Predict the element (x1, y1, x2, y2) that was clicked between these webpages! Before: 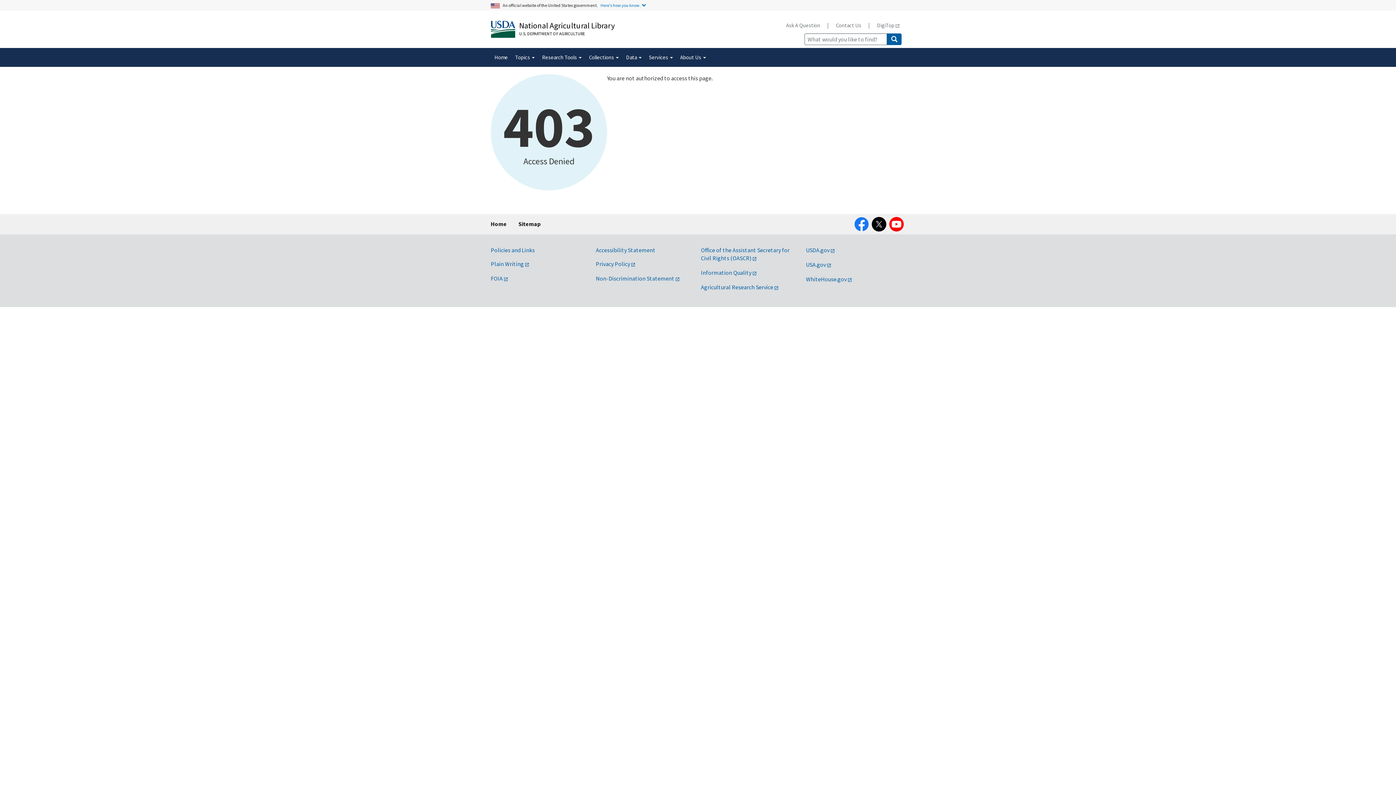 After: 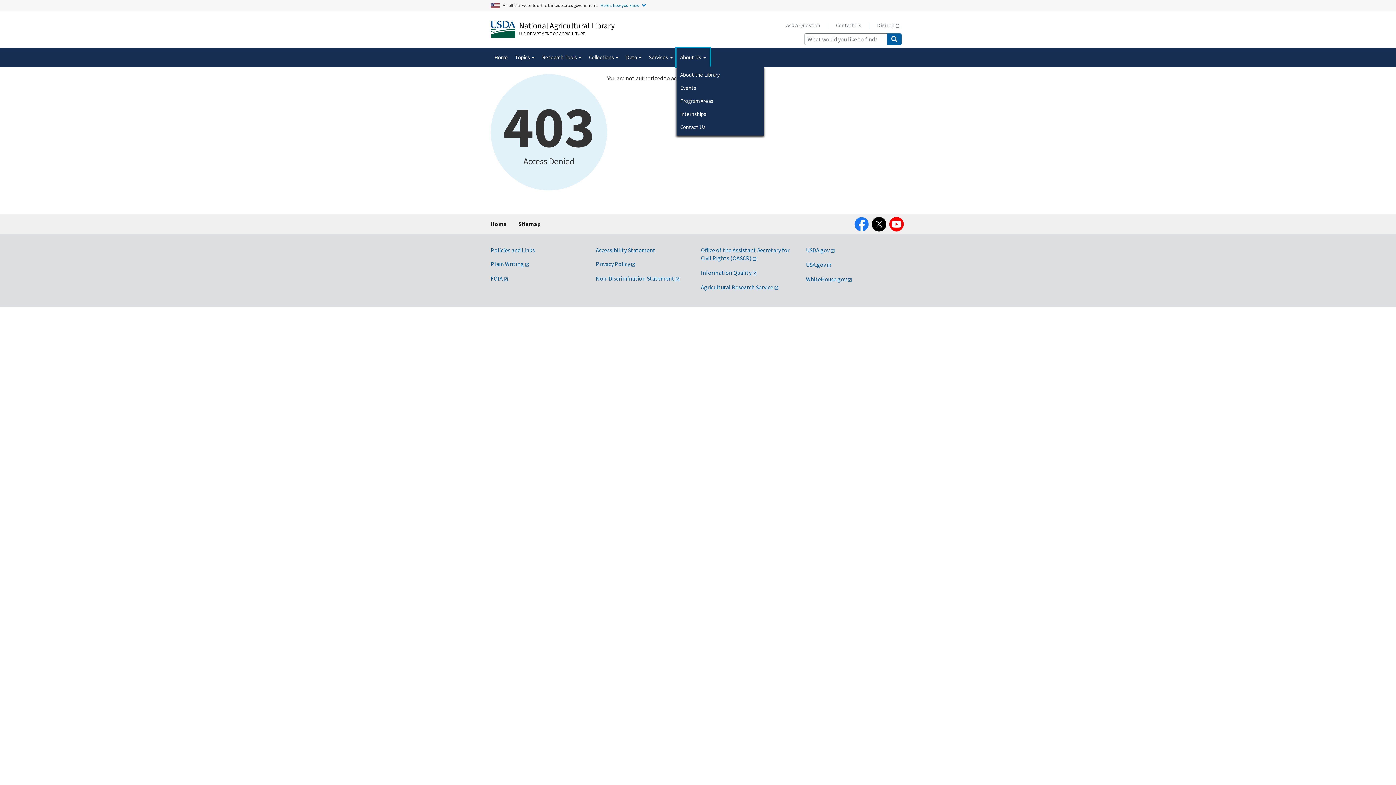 Action: bbox: (676, 48, 709, 66) label: About Us 